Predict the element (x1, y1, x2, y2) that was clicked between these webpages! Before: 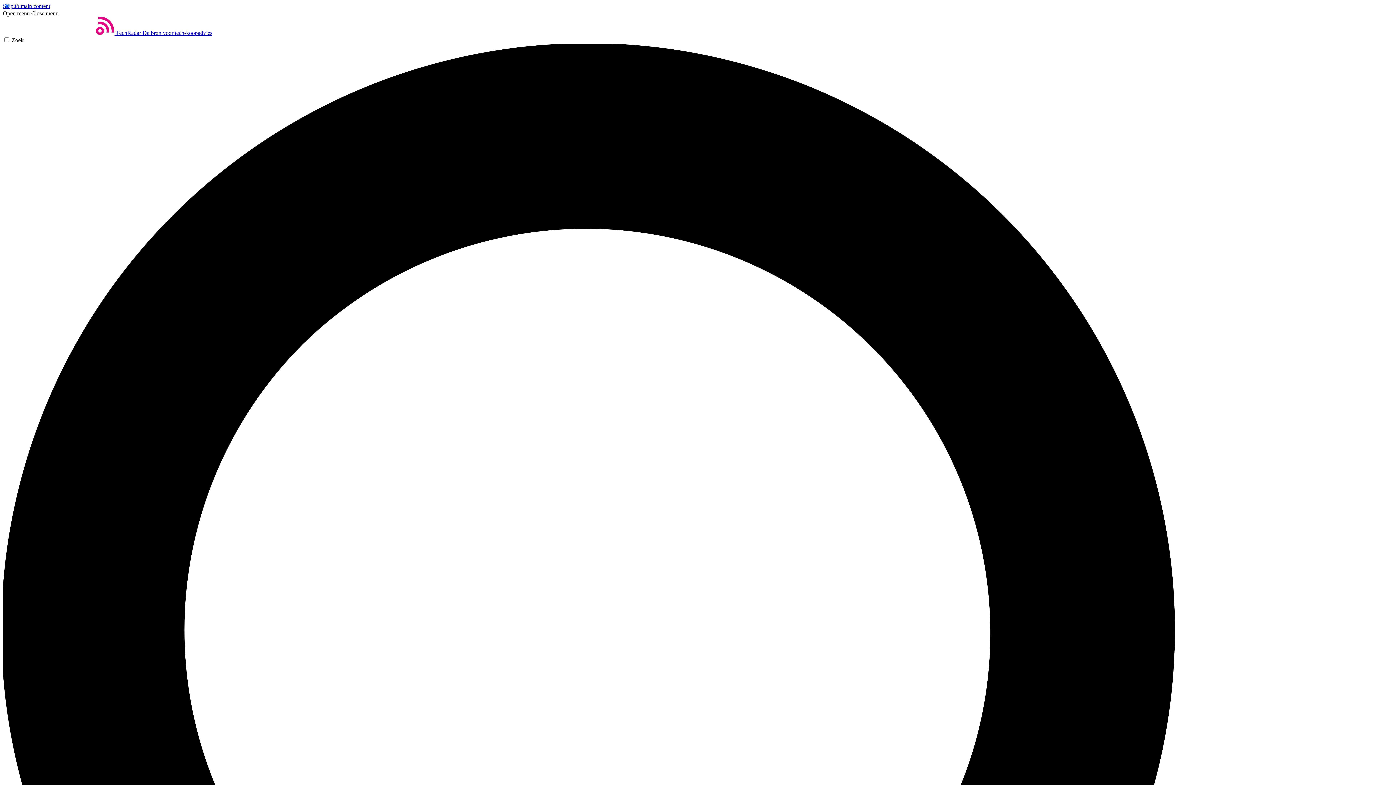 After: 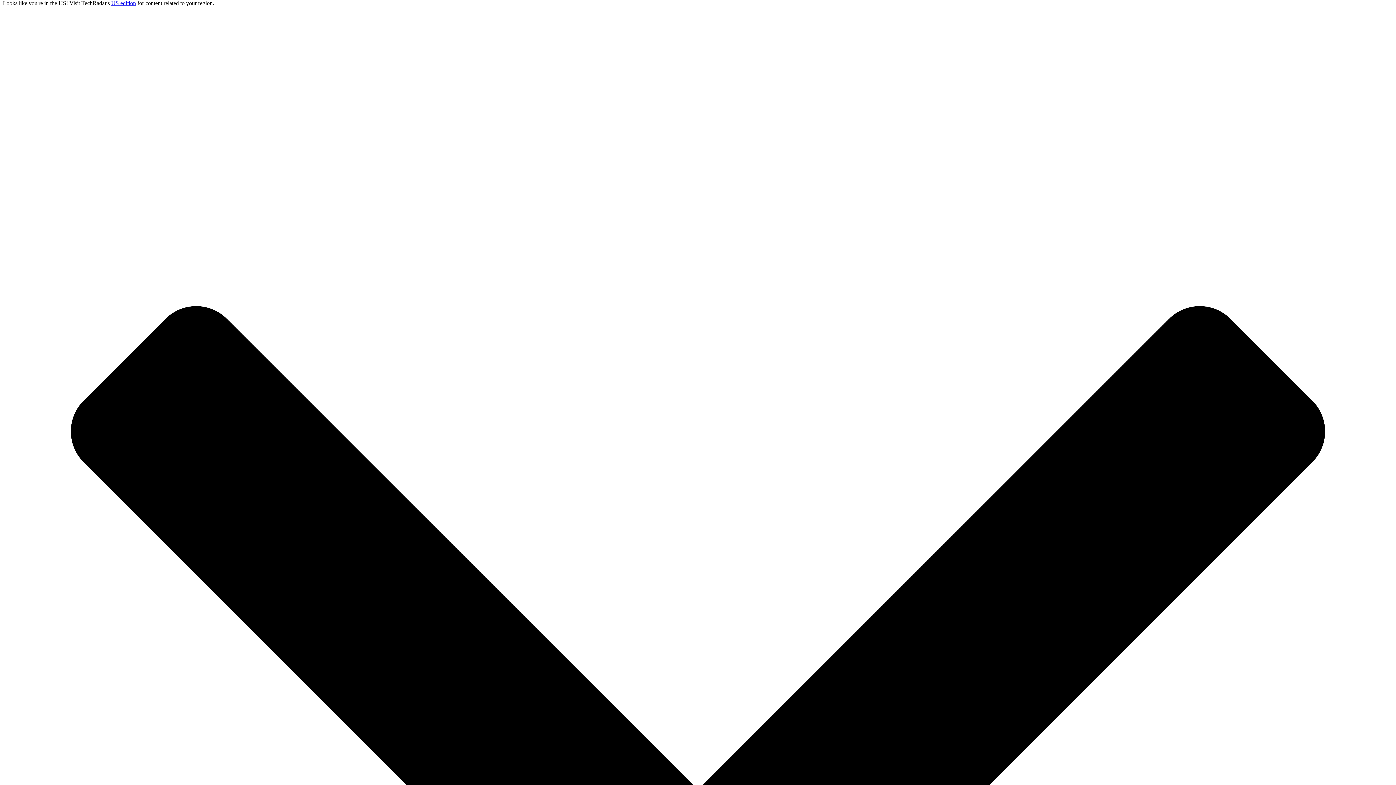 Action: bbox: (2, 2, 50, 9) label: Skip to main content